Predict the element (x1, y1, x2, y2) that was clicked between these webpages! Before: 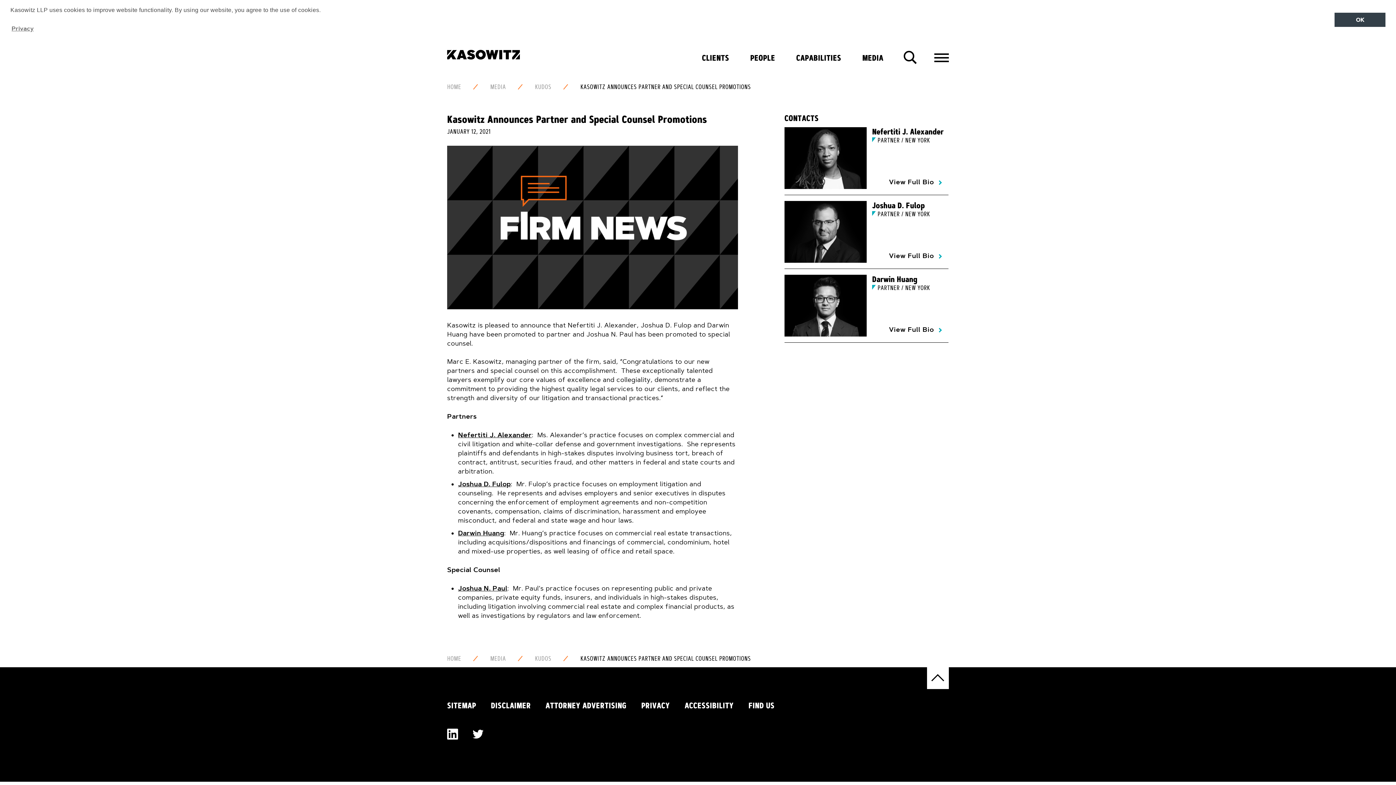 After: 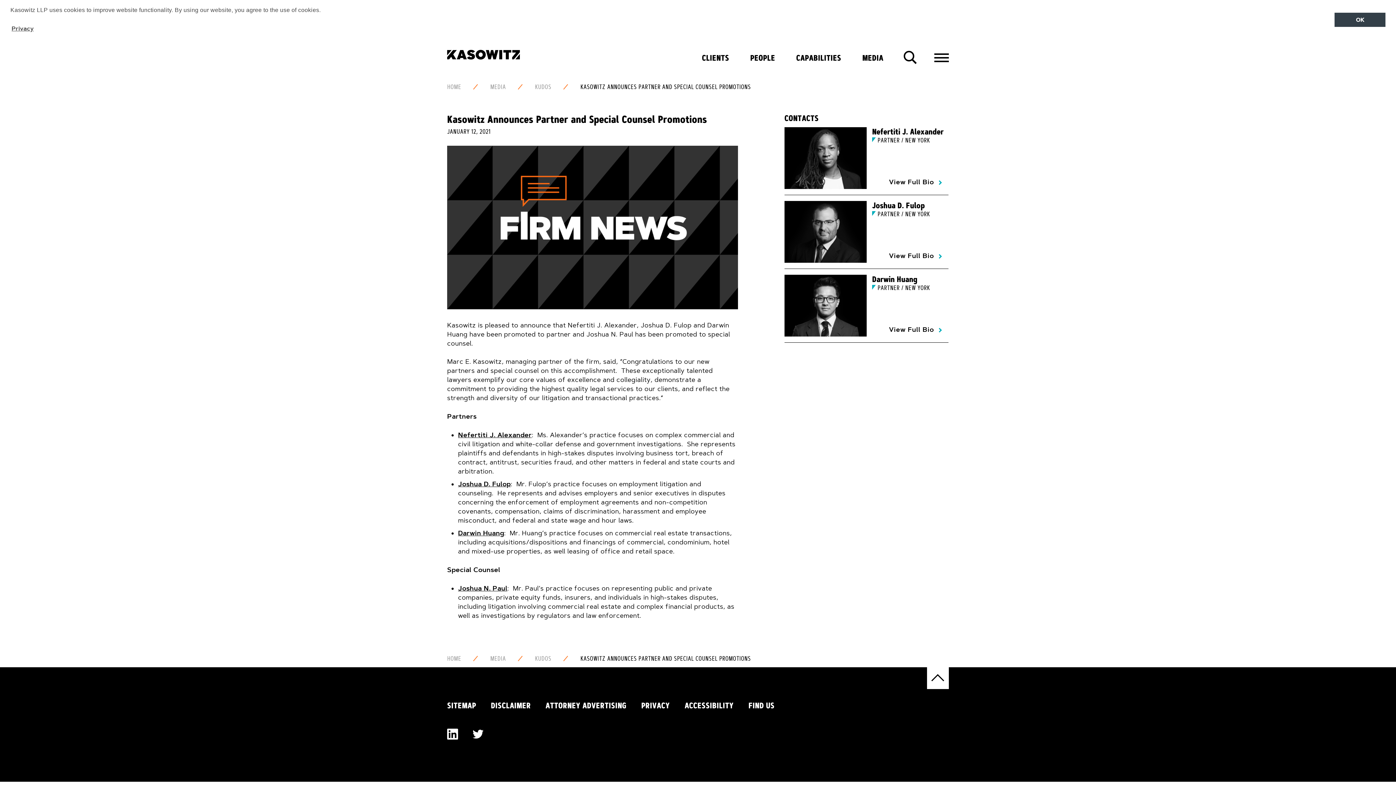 Action: label: learn more about cookies bbox: (10, 22, 34, 33)